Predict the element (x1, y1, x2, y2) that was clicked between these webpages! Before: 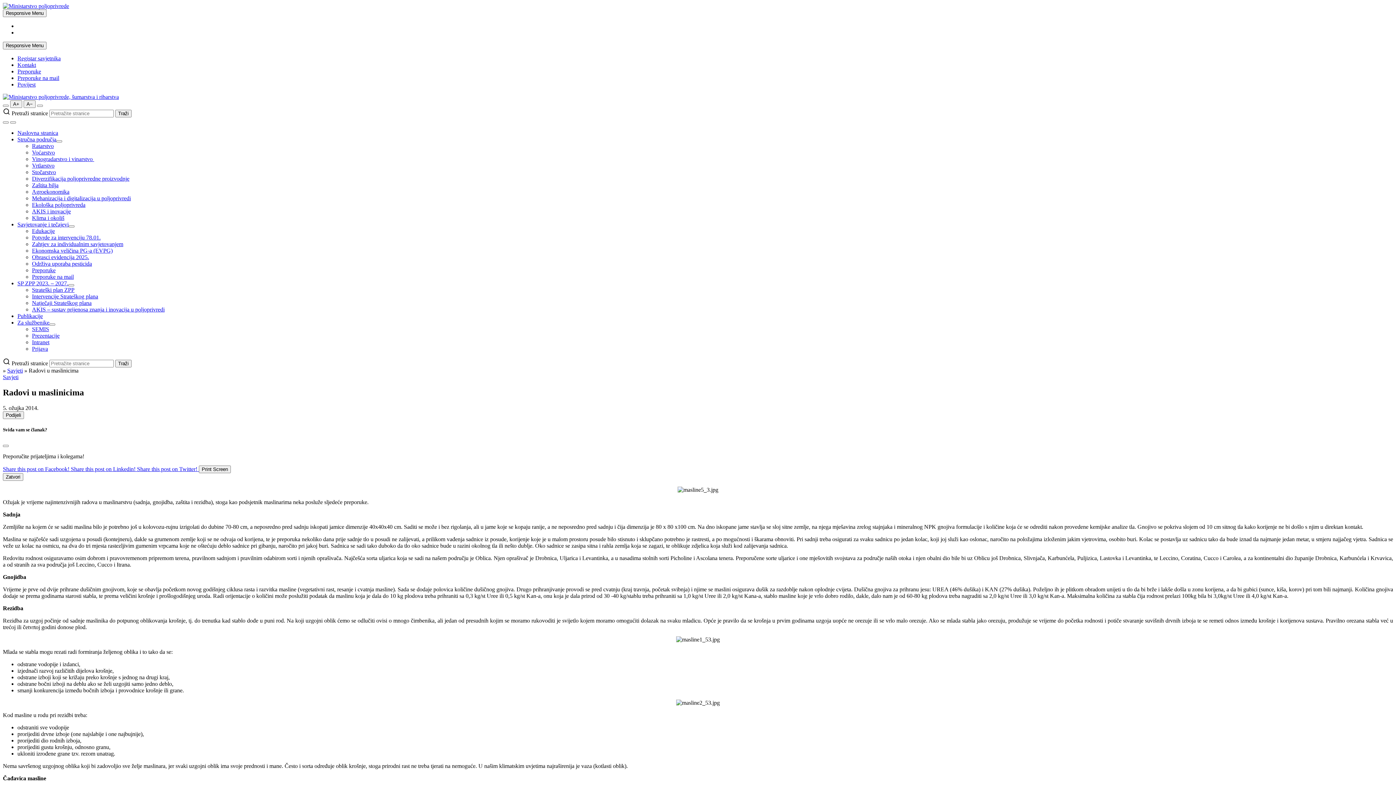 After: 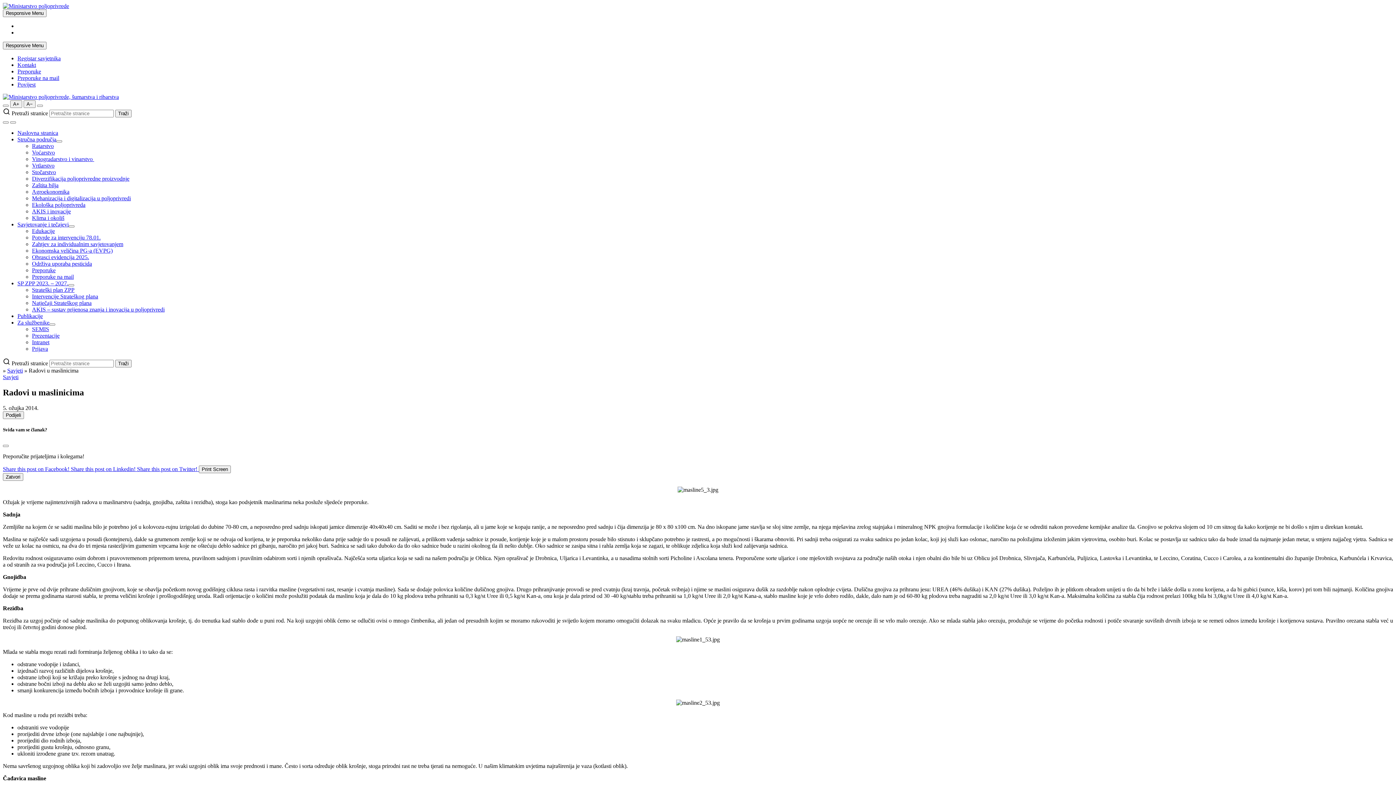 Action: bbox: (32, 306, 164, 312) label: AKIS – sustav prijenosa znanja i inovacija u poljoprivredi